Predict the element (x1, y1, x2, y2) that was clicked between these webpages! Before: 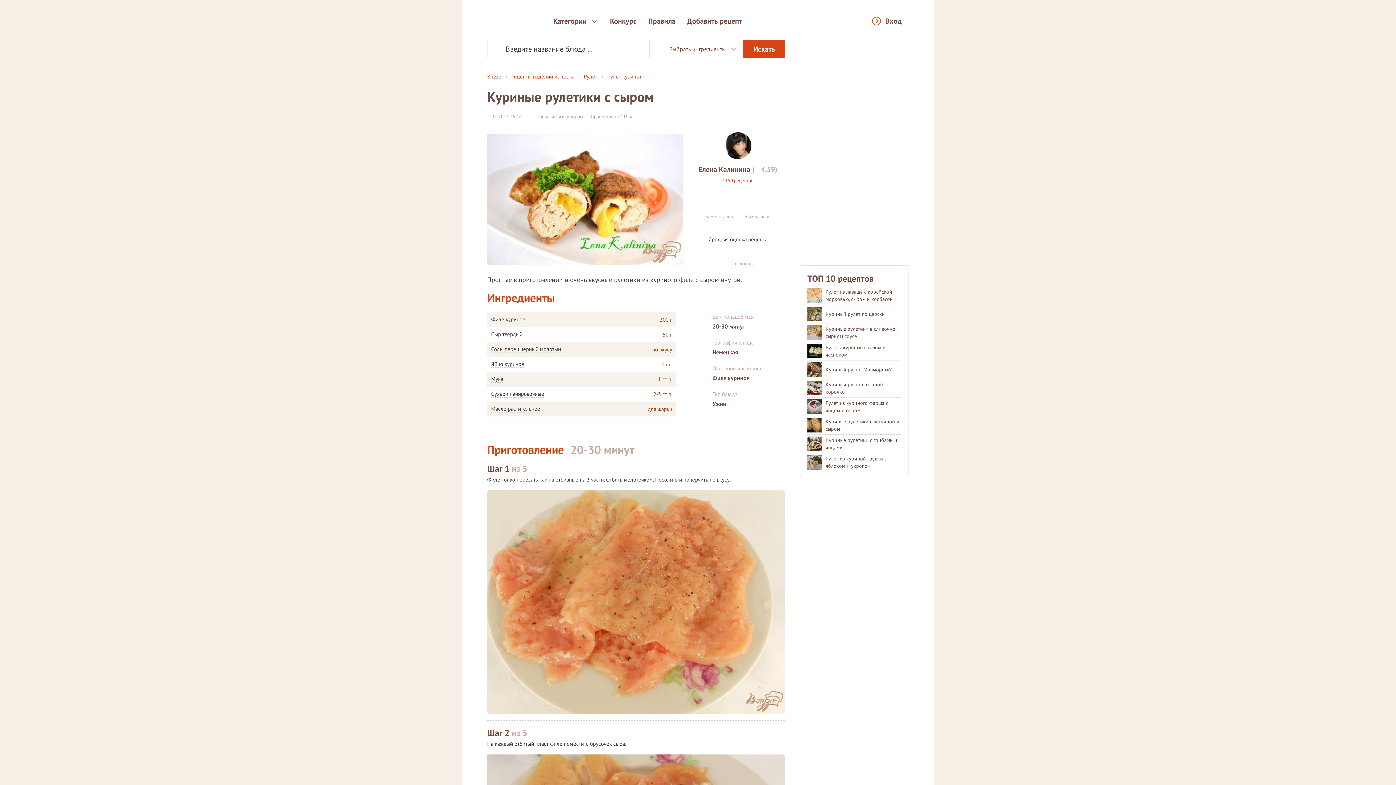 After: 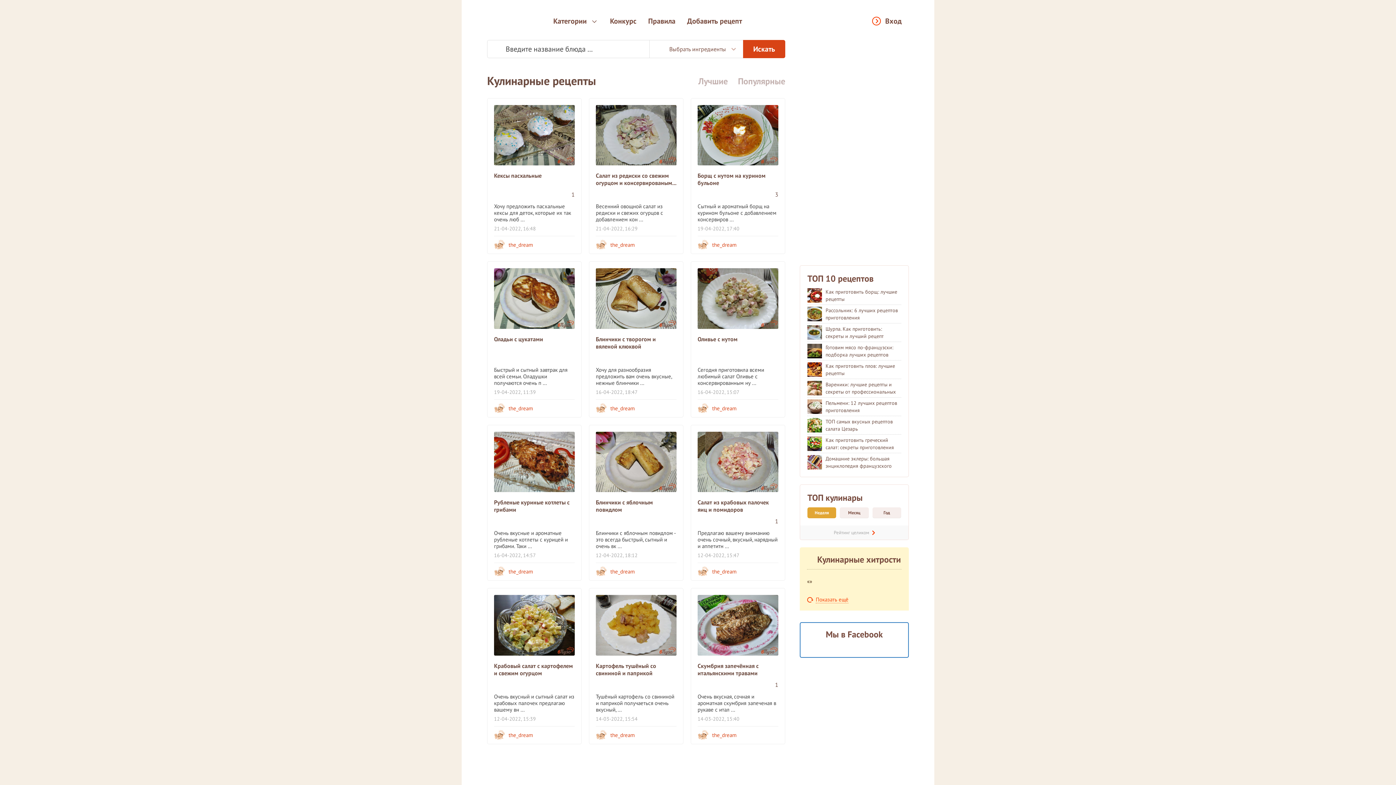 Action: bbox: (487, 73, 501, 80) label: Впузо